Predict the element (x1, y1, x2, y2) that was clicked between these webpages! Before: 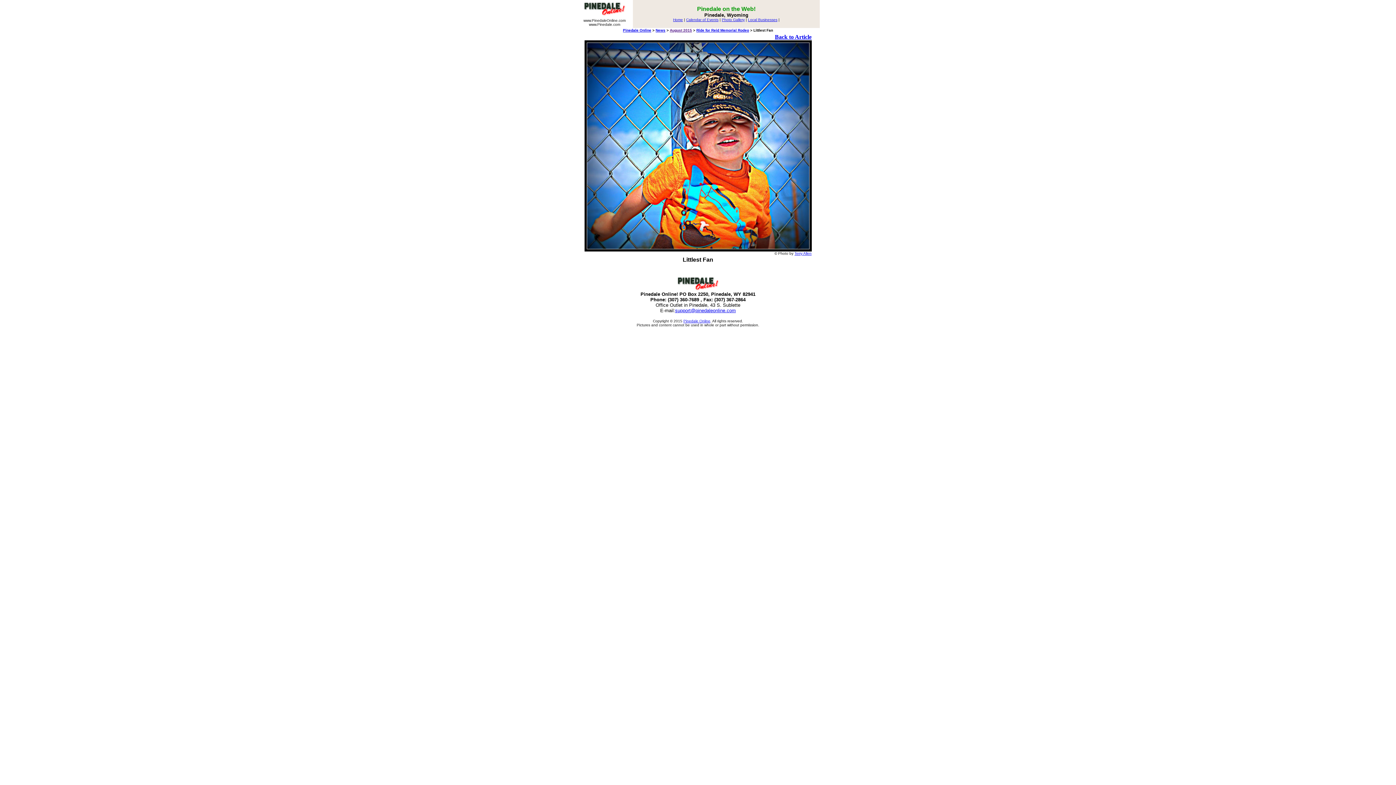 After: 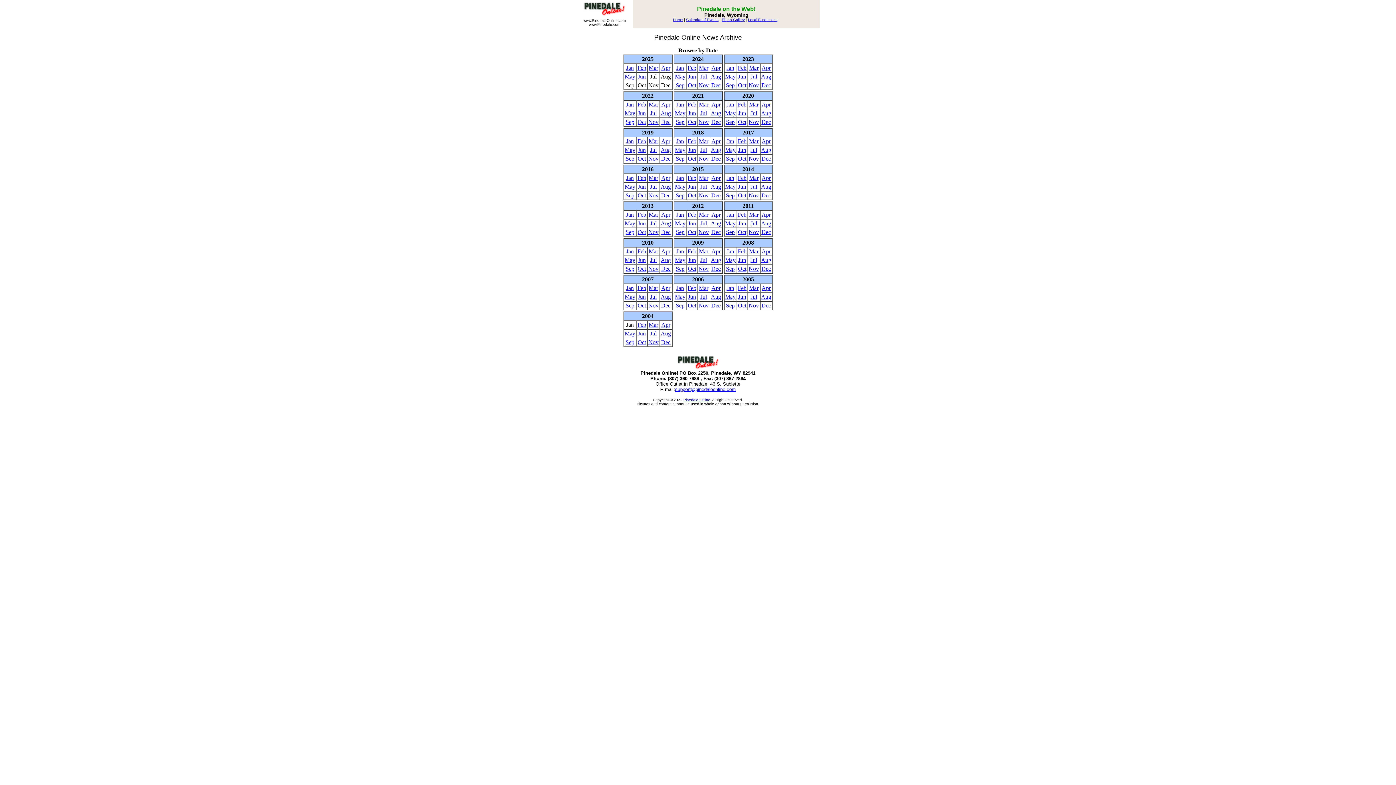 Action: label: News bbox: (655, 28, 665, 32)